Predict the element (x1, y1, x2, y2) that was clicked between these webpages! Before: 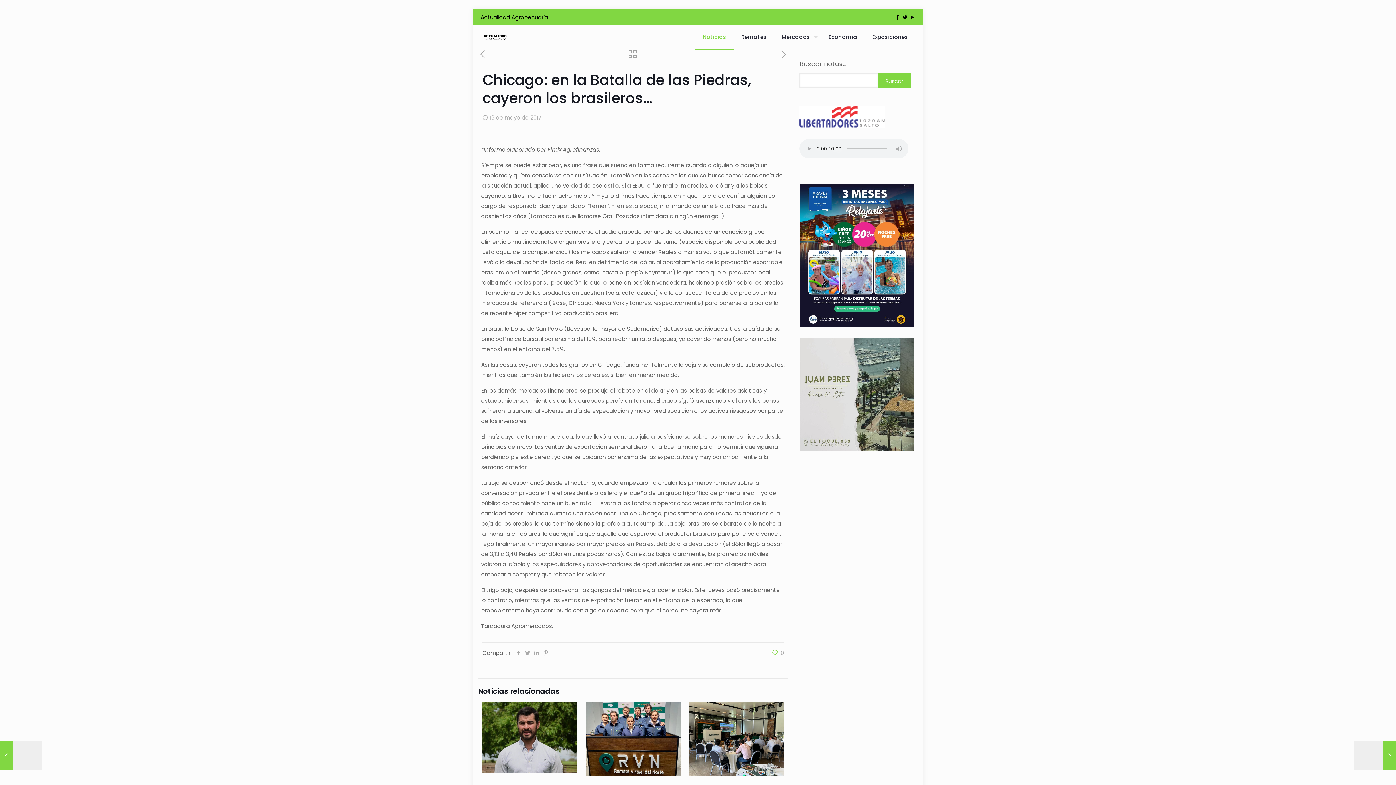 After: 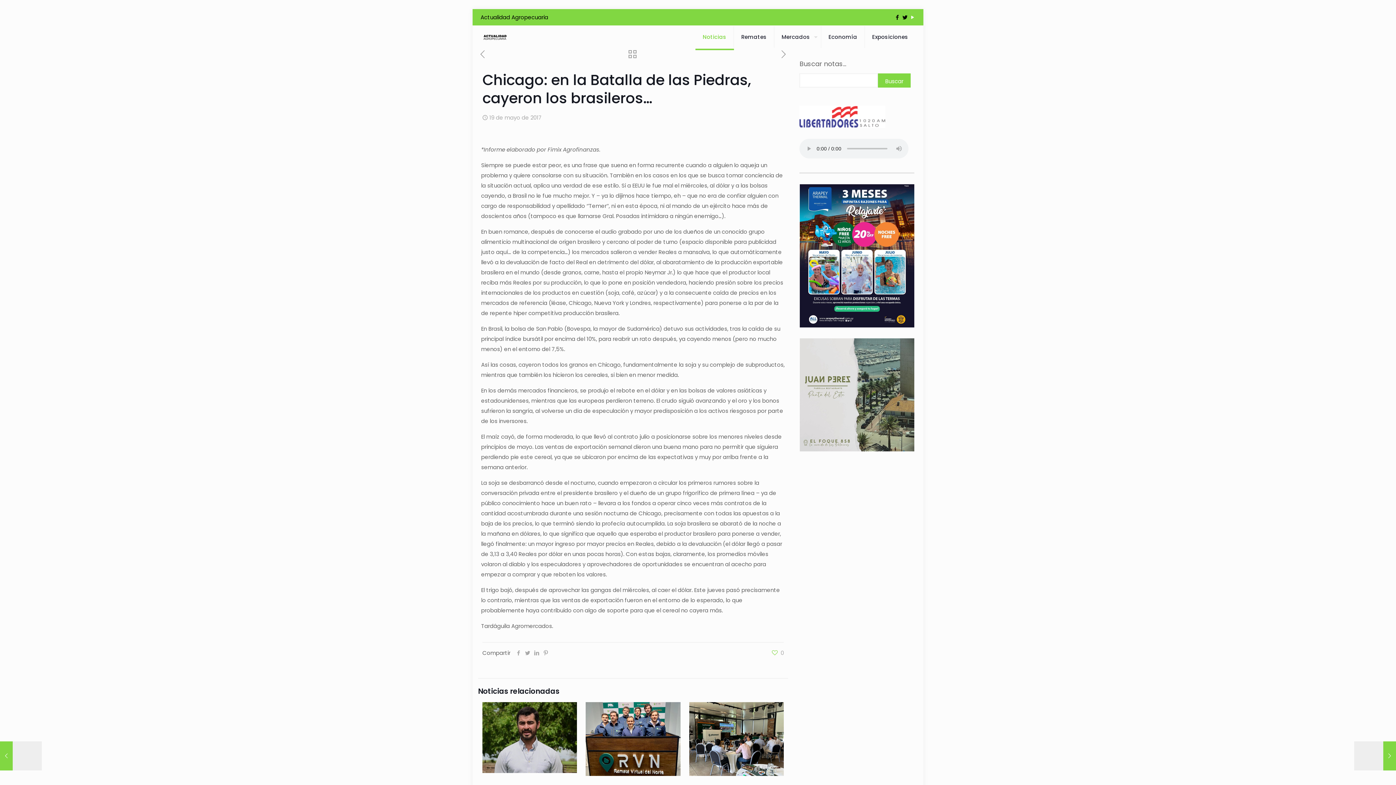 Action: label: YouTube icon bbox: (910, 13, 915, 21)